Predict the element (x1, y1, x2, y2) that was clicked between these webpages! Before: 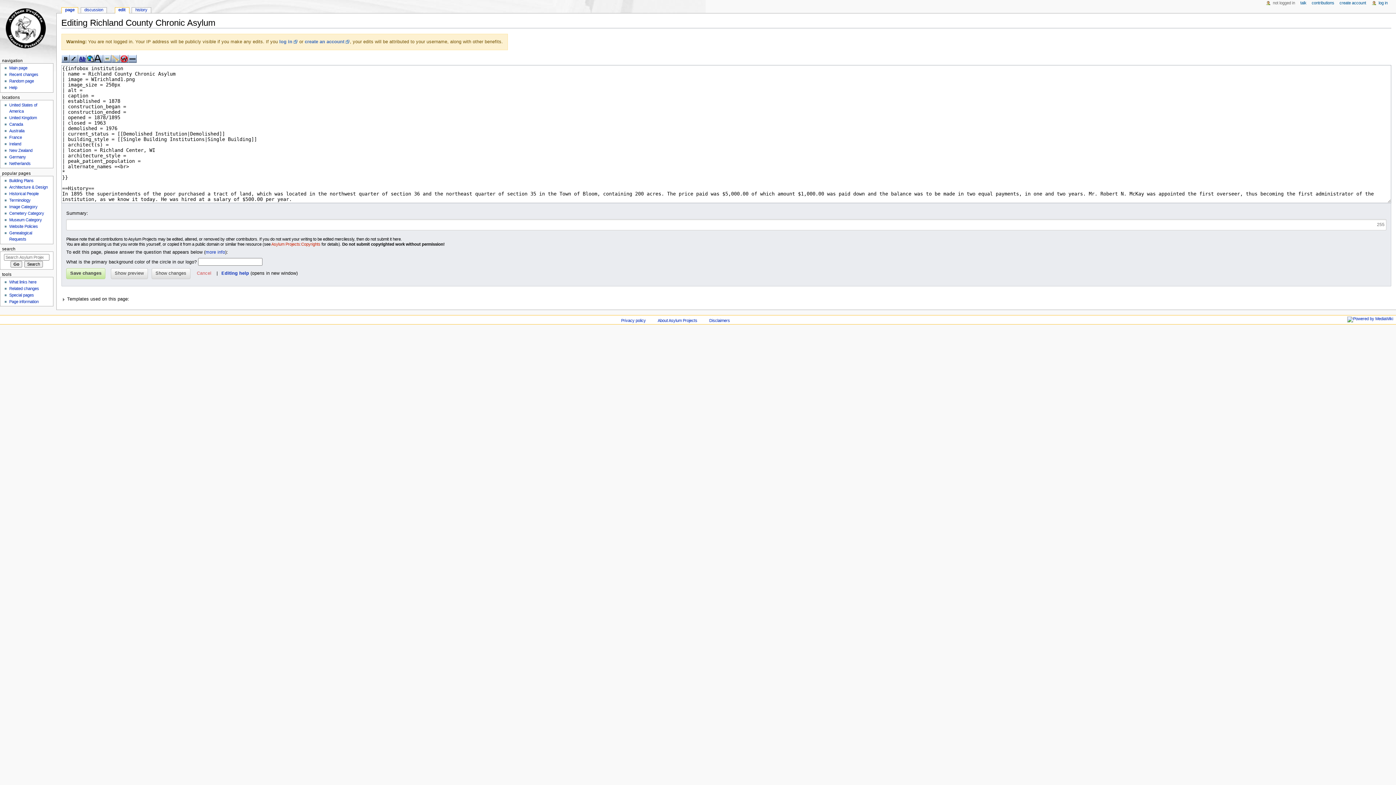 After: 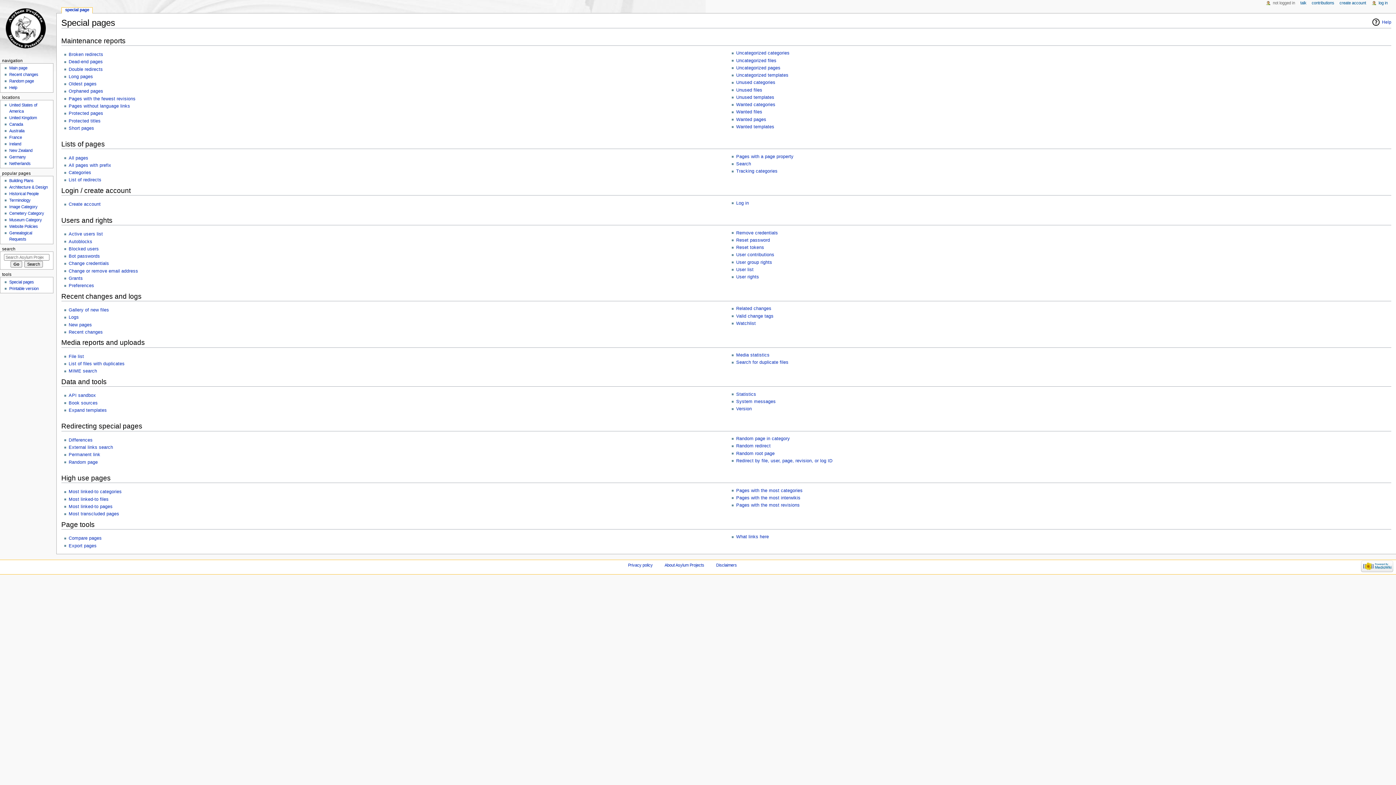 Action: label: Special pages bbox: (9, 293, 33, 297)